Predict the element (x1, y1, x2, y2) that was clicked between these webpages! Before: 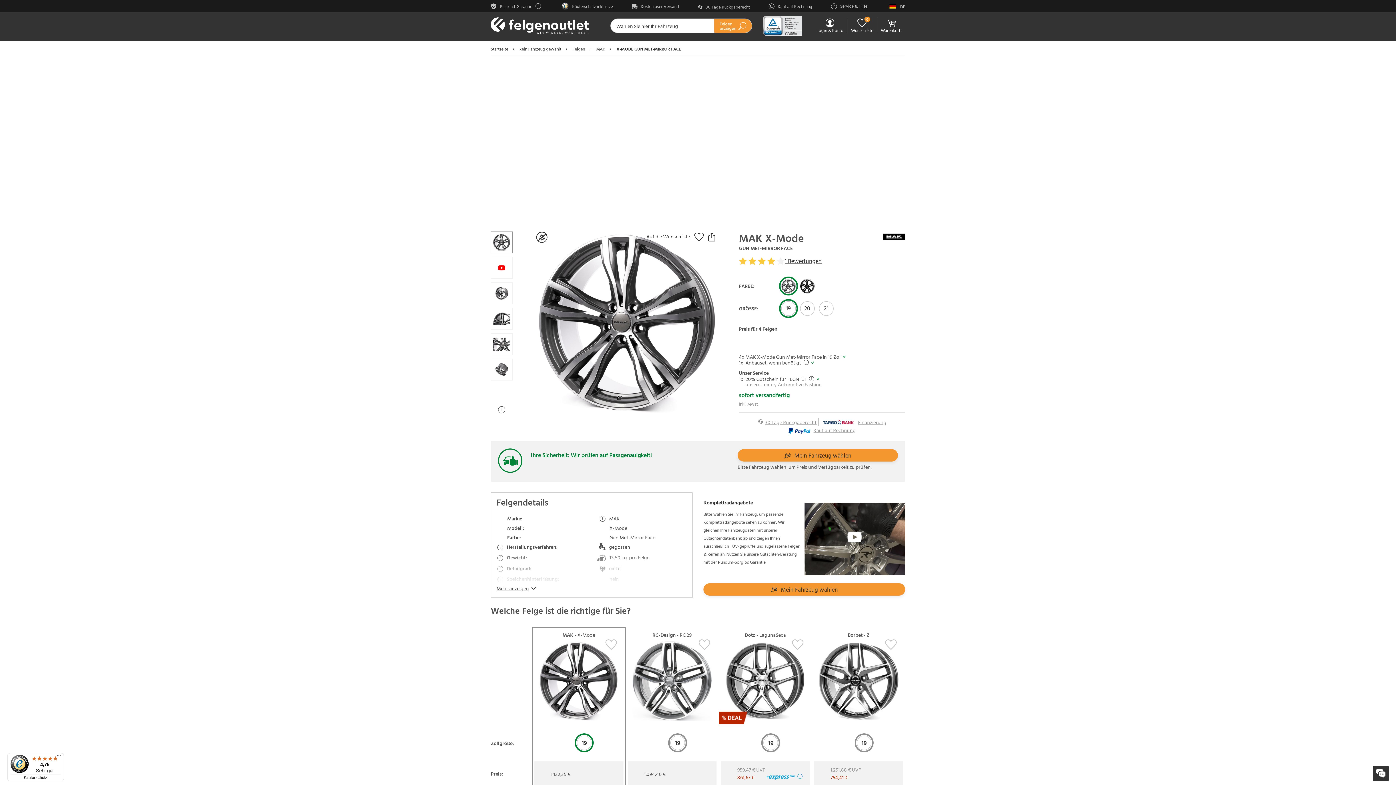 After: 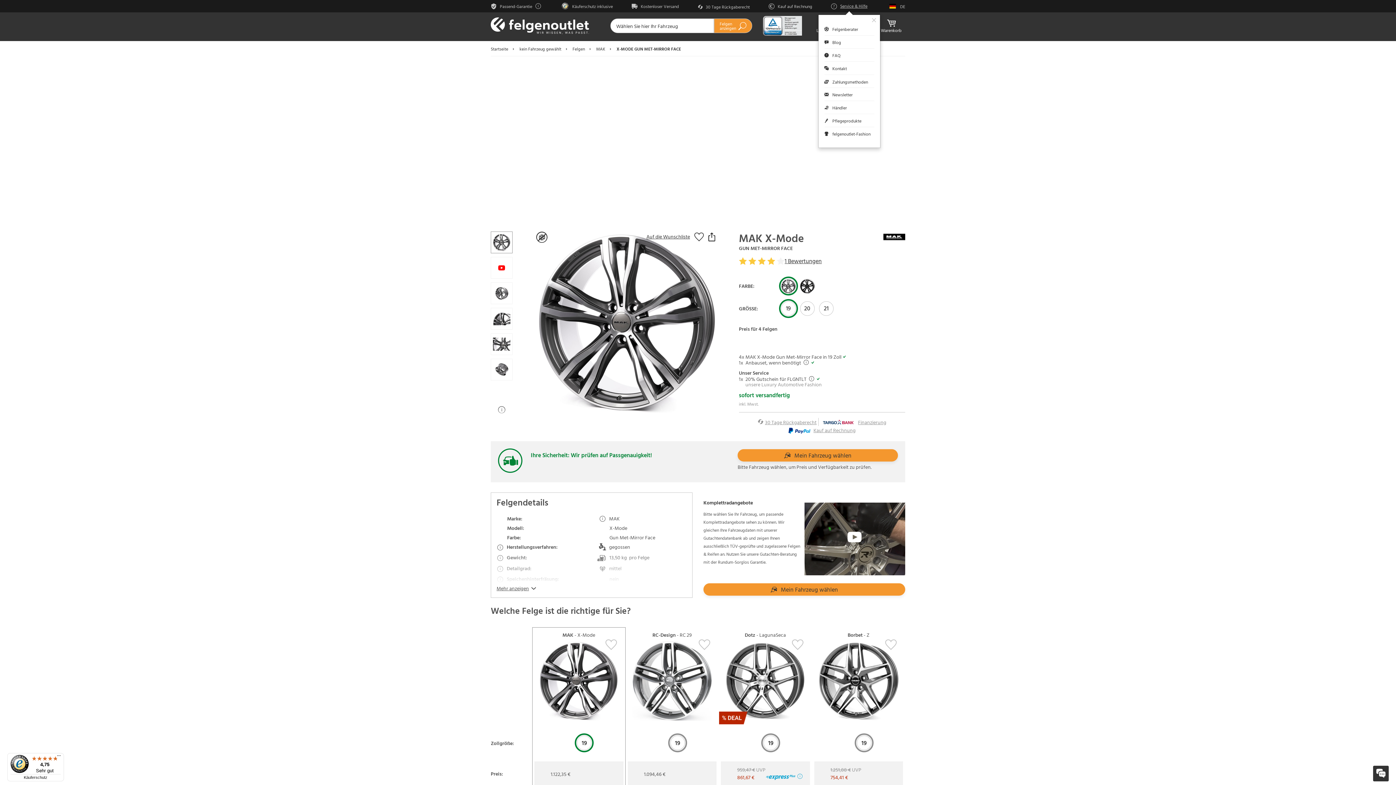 Action: bbox: (831, 1, 867, 10) label:  Service & Hilfe